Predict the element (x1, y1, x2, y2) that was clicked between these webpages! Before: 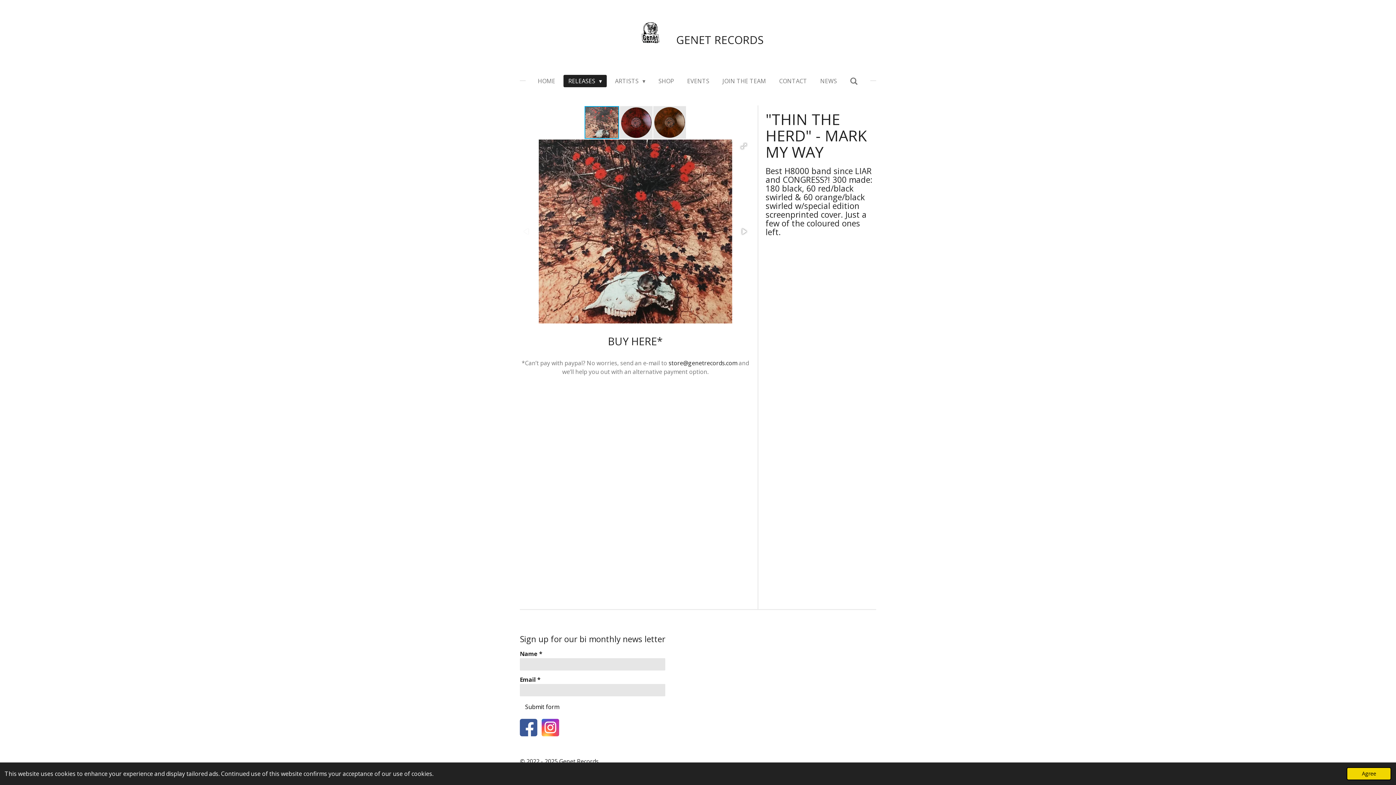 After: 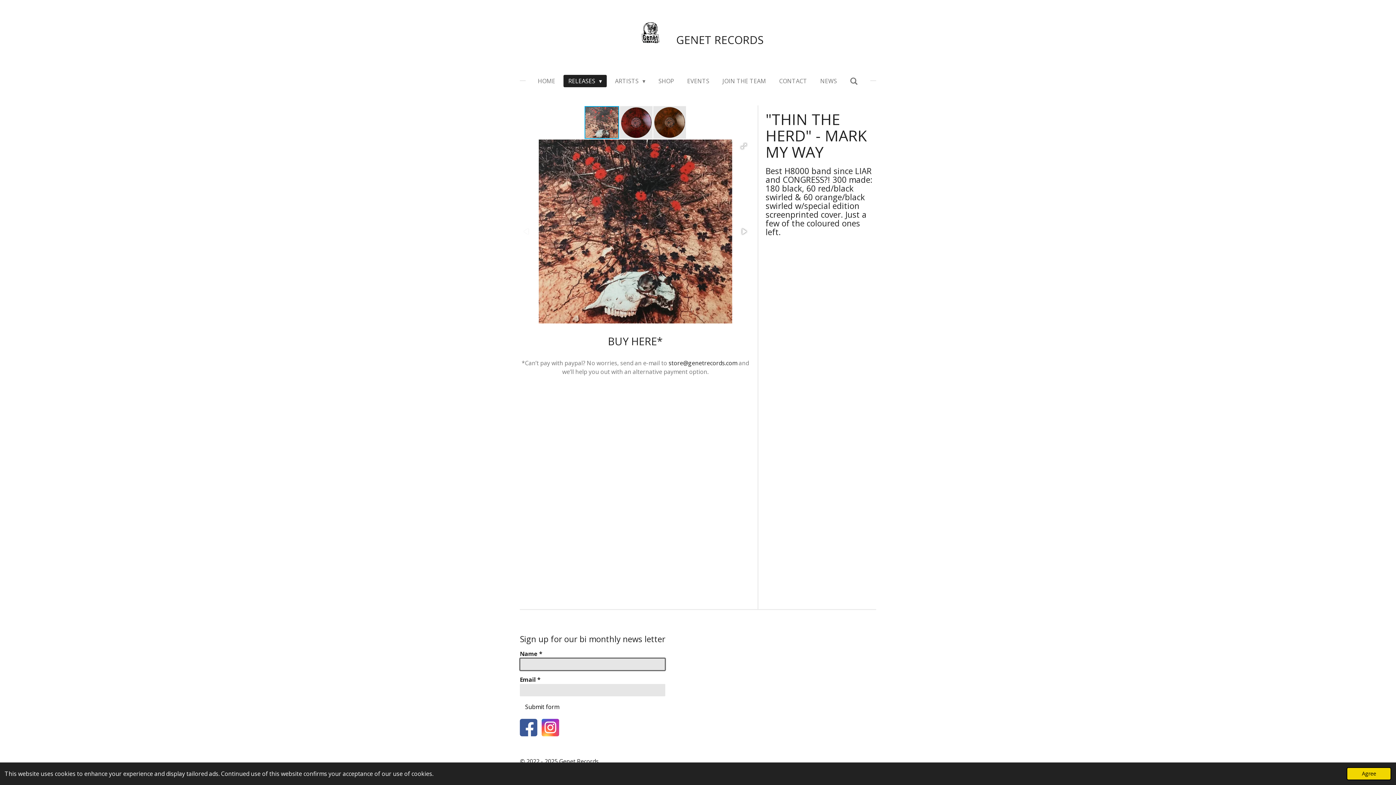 Action: bbox: (520, 701, 564, 713) label: Submit form